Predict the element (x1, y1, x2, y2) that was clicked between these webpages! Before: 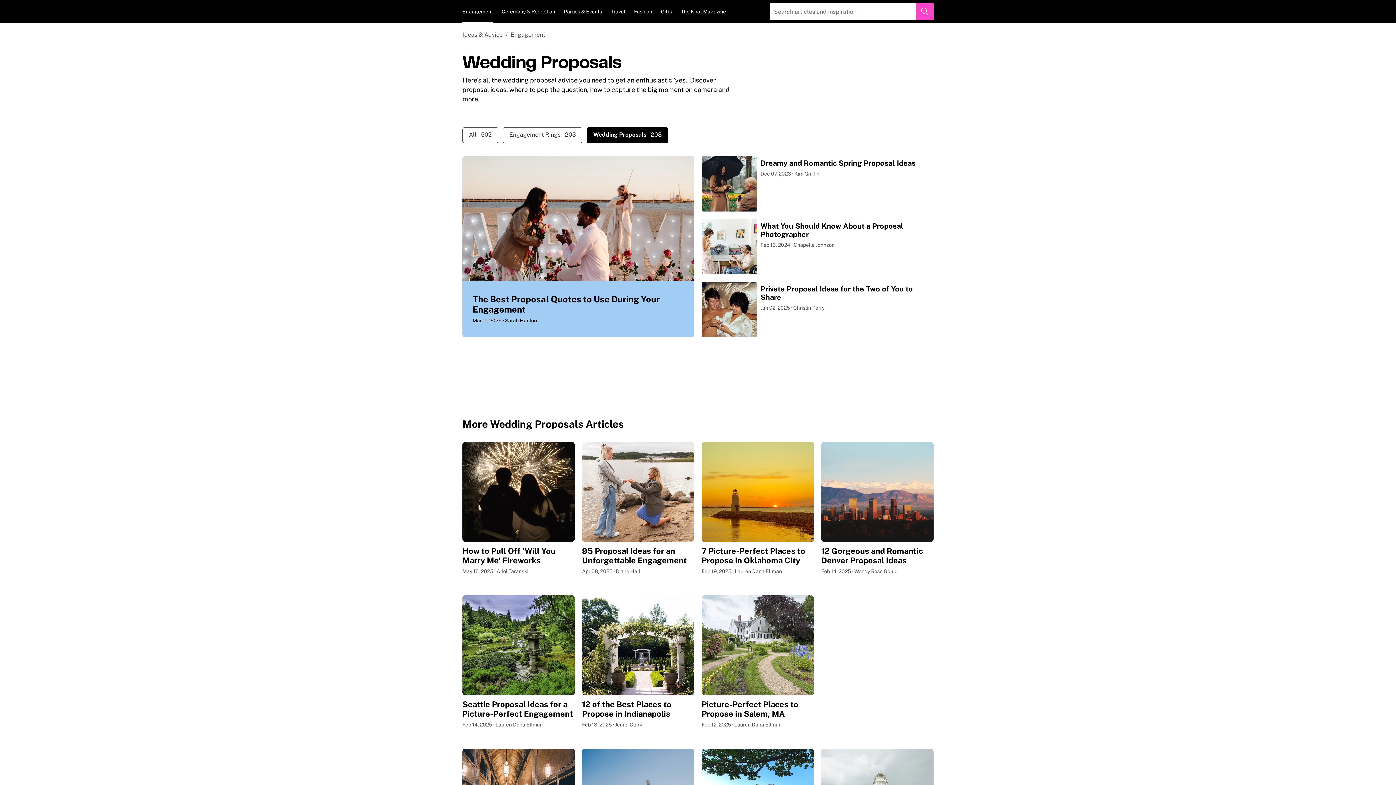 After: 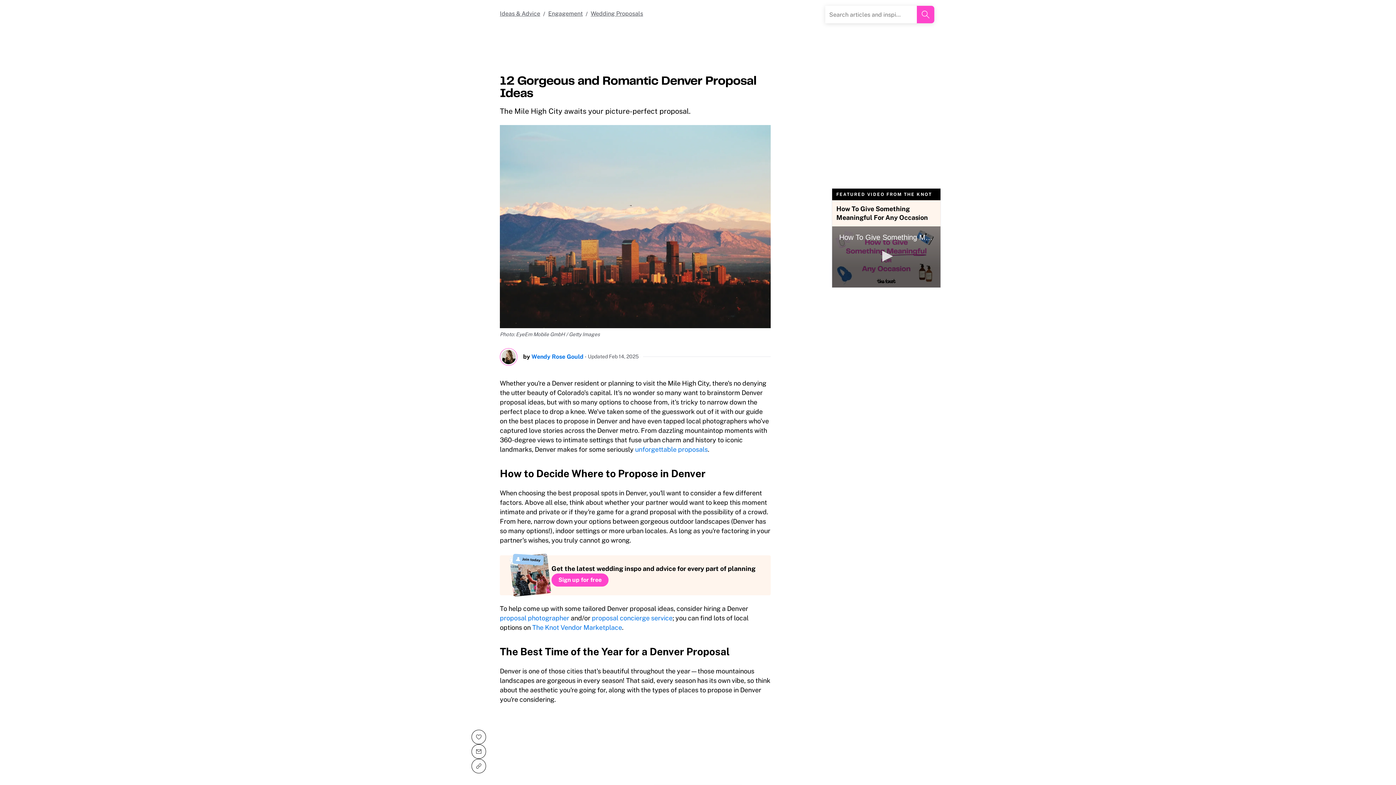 Action: bbox: (821, 442, 933, 575) label: 12 Gorgeous and Romantic Denver Proposal Ideas
Feb 14, 2025 · Wendy Rose Gould